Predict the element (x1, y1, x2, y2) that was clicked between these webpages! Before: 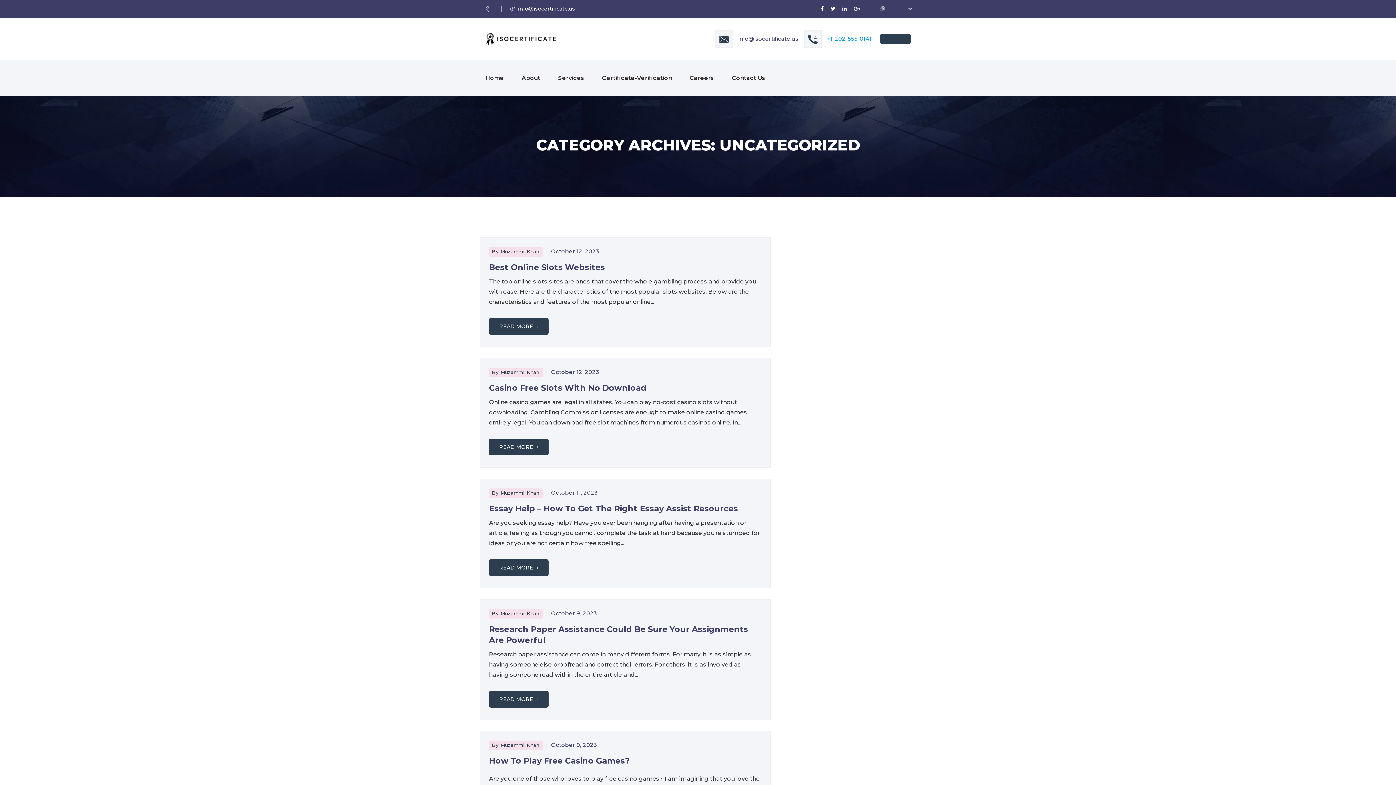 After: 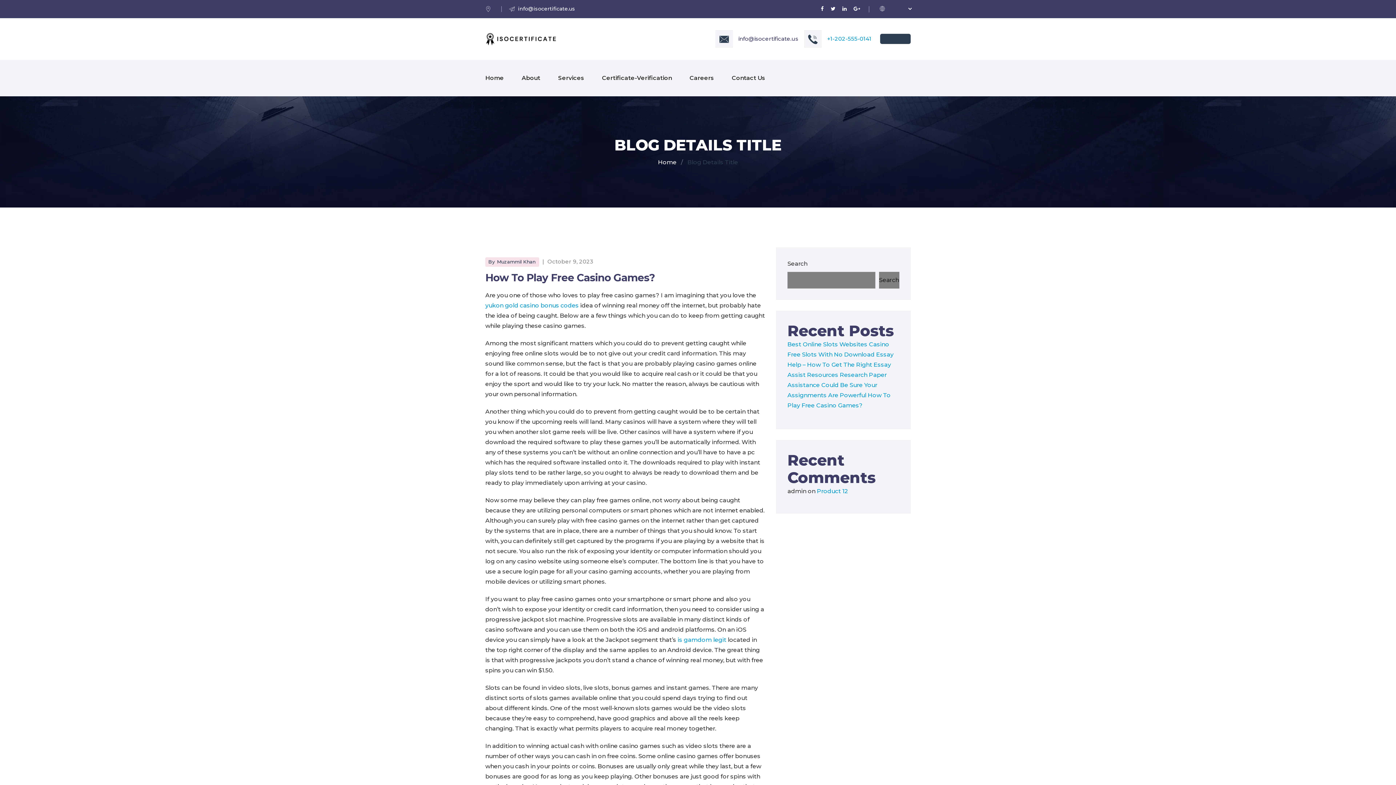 Action: label: How To Play Free Casino Games? bbox: (489, 756, 629, 766)